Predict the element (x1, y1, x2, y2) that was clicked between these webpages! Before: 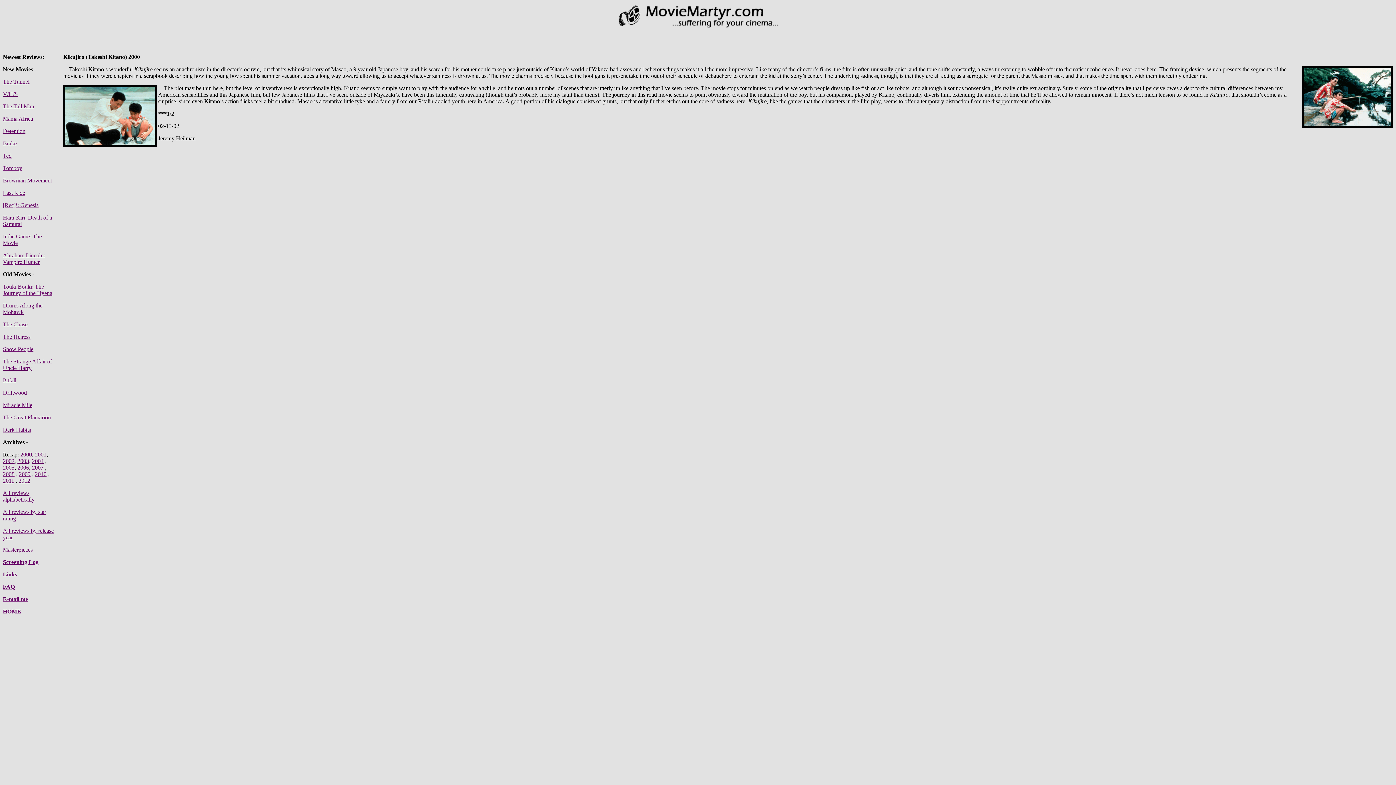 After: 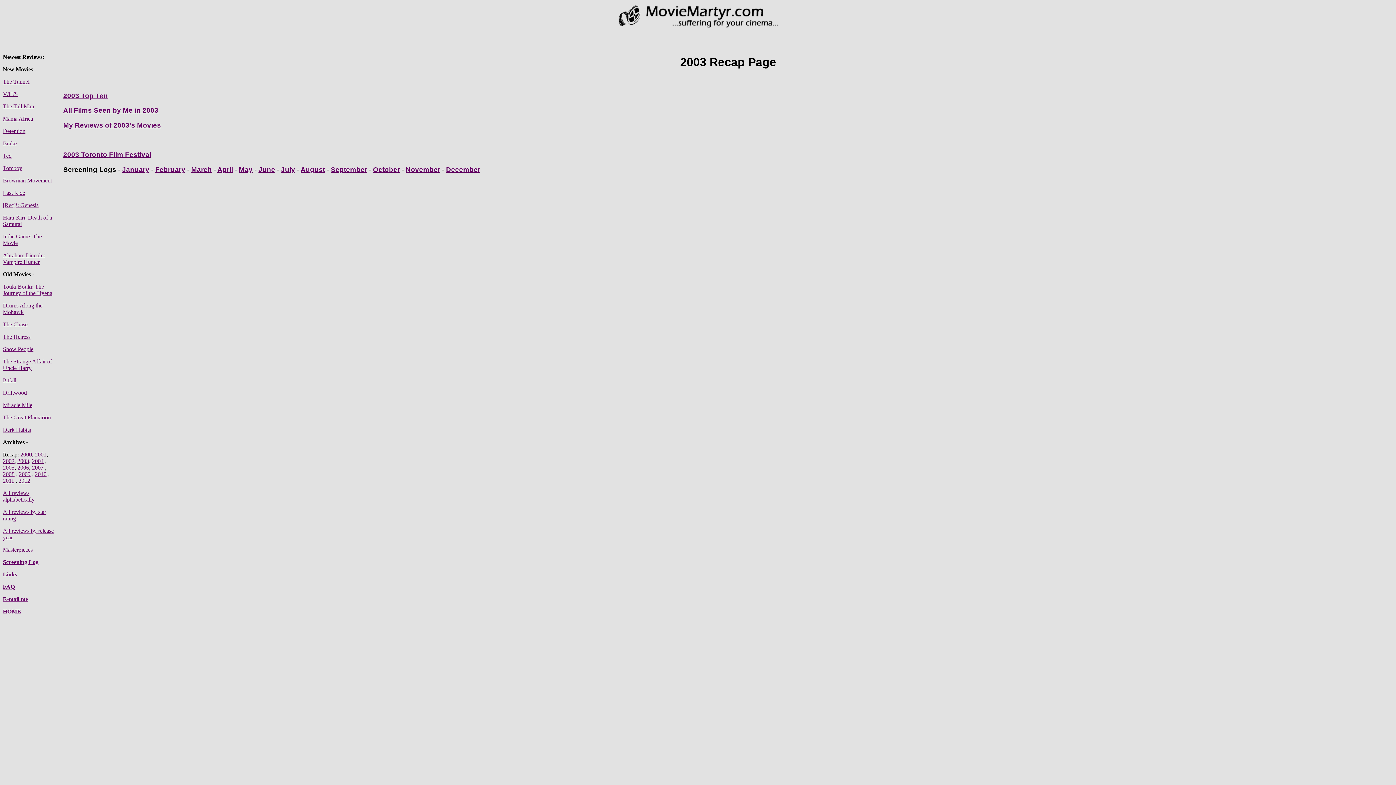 Action: bbox: (17, 458, 29, 464) label: 2003